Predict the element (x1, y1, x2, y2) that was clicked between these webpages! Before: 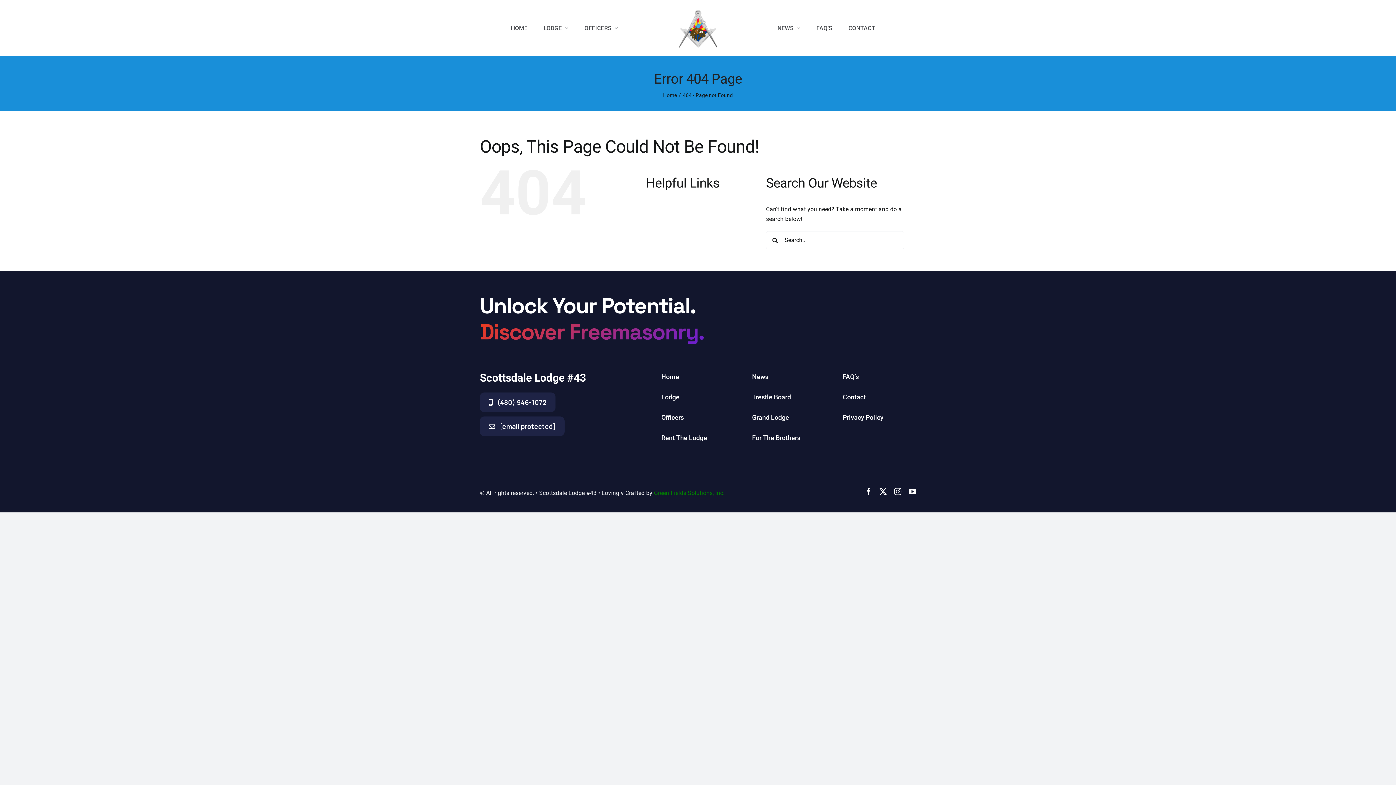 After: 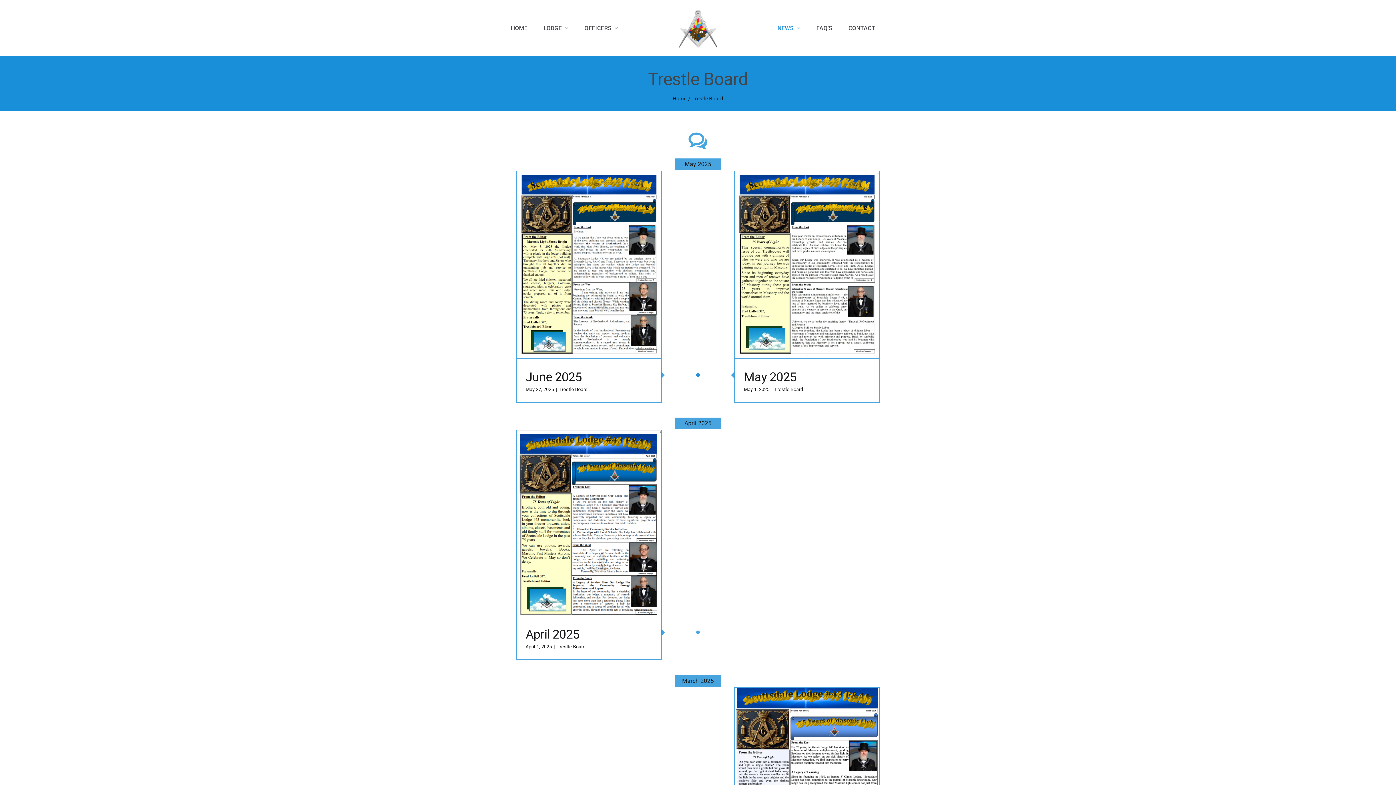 Action: bbox: (752, 388, 825, 405) label: Trestle Board